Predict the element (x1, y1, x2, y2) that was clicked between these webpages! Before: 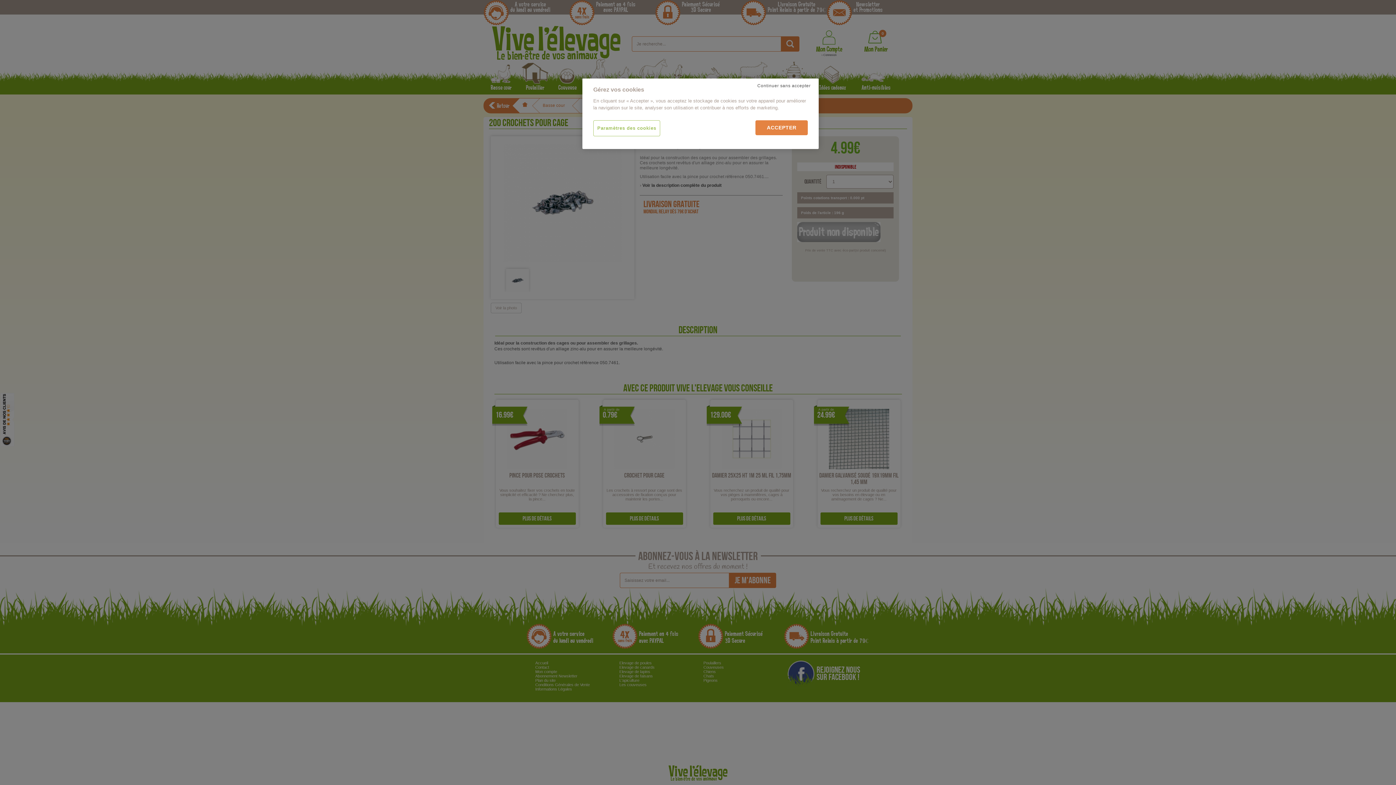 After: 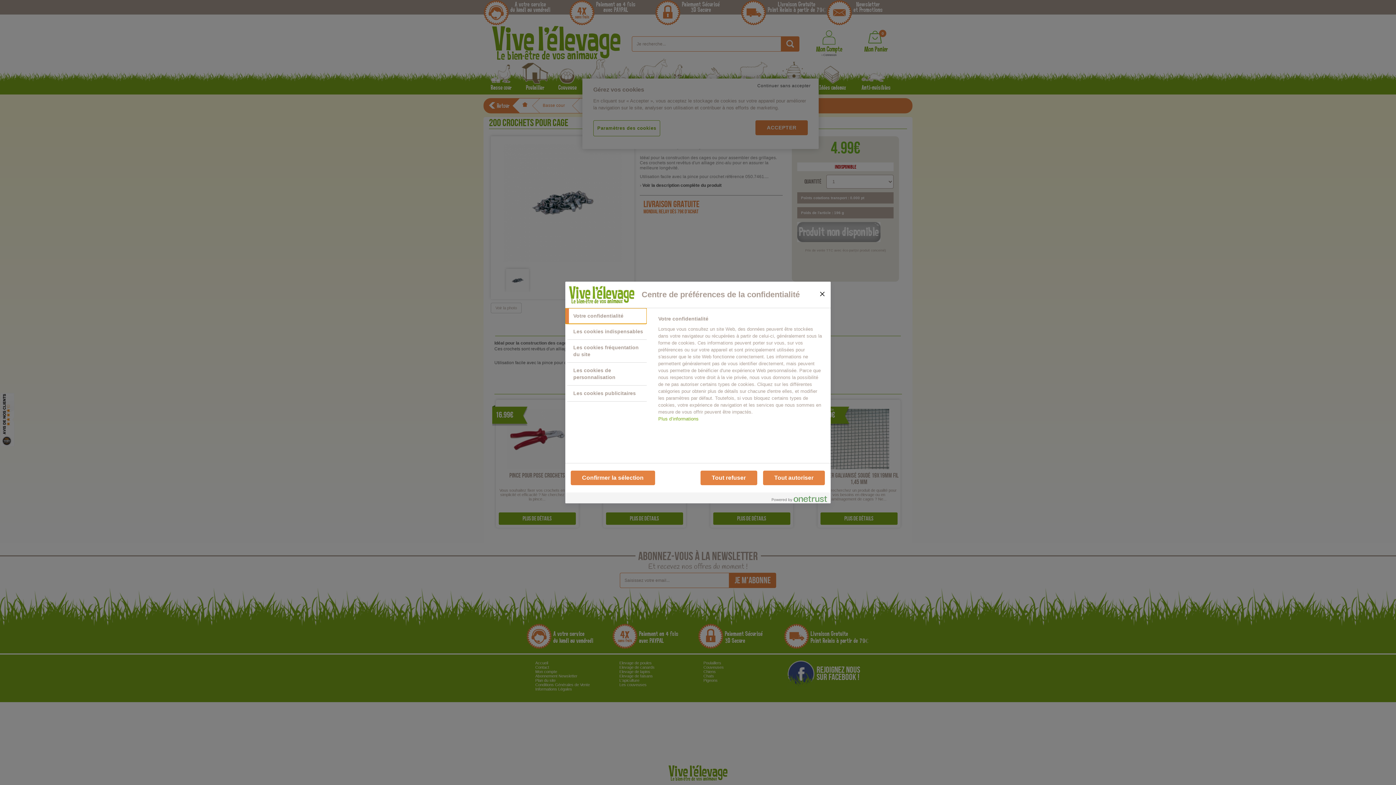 Action: bbox: (593, 120, 660, 136) label: Paramètres des cookies